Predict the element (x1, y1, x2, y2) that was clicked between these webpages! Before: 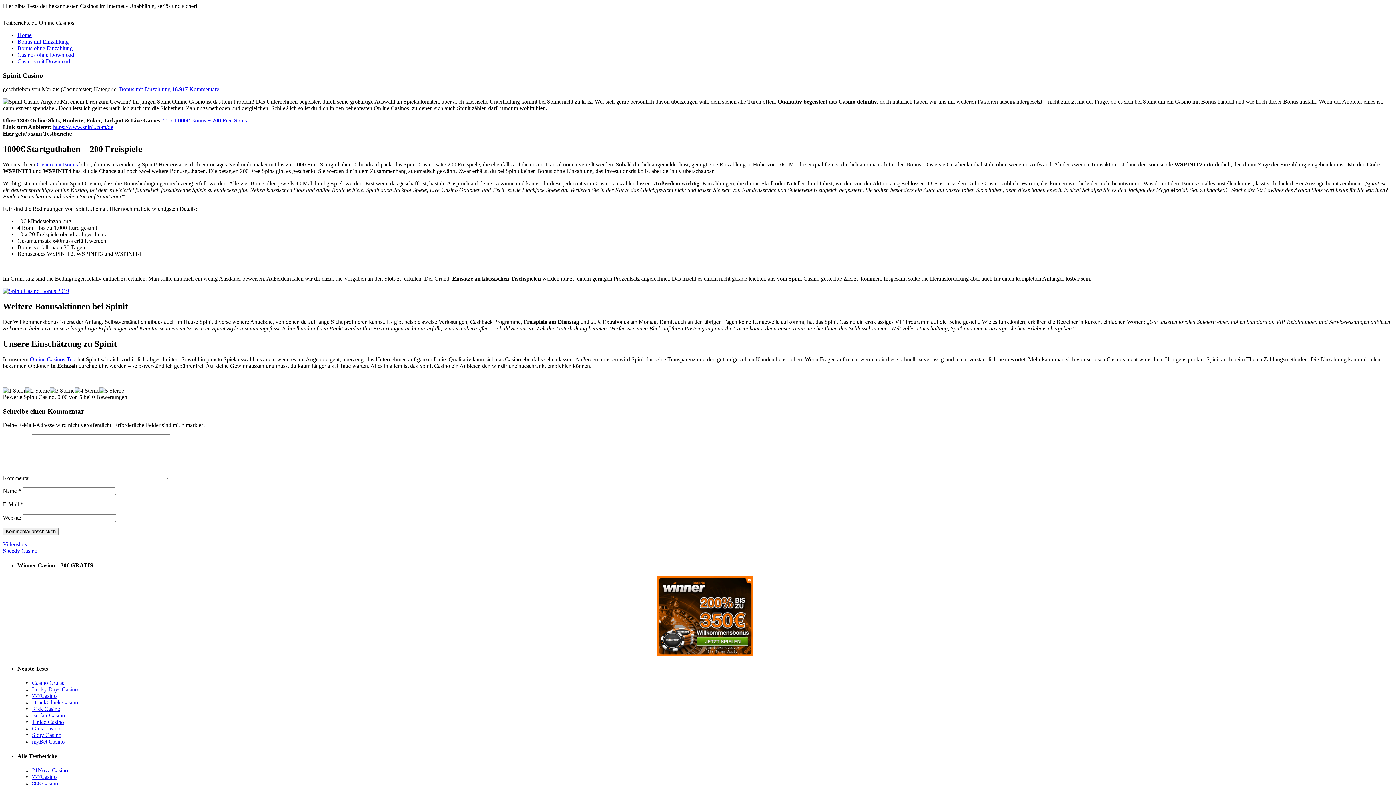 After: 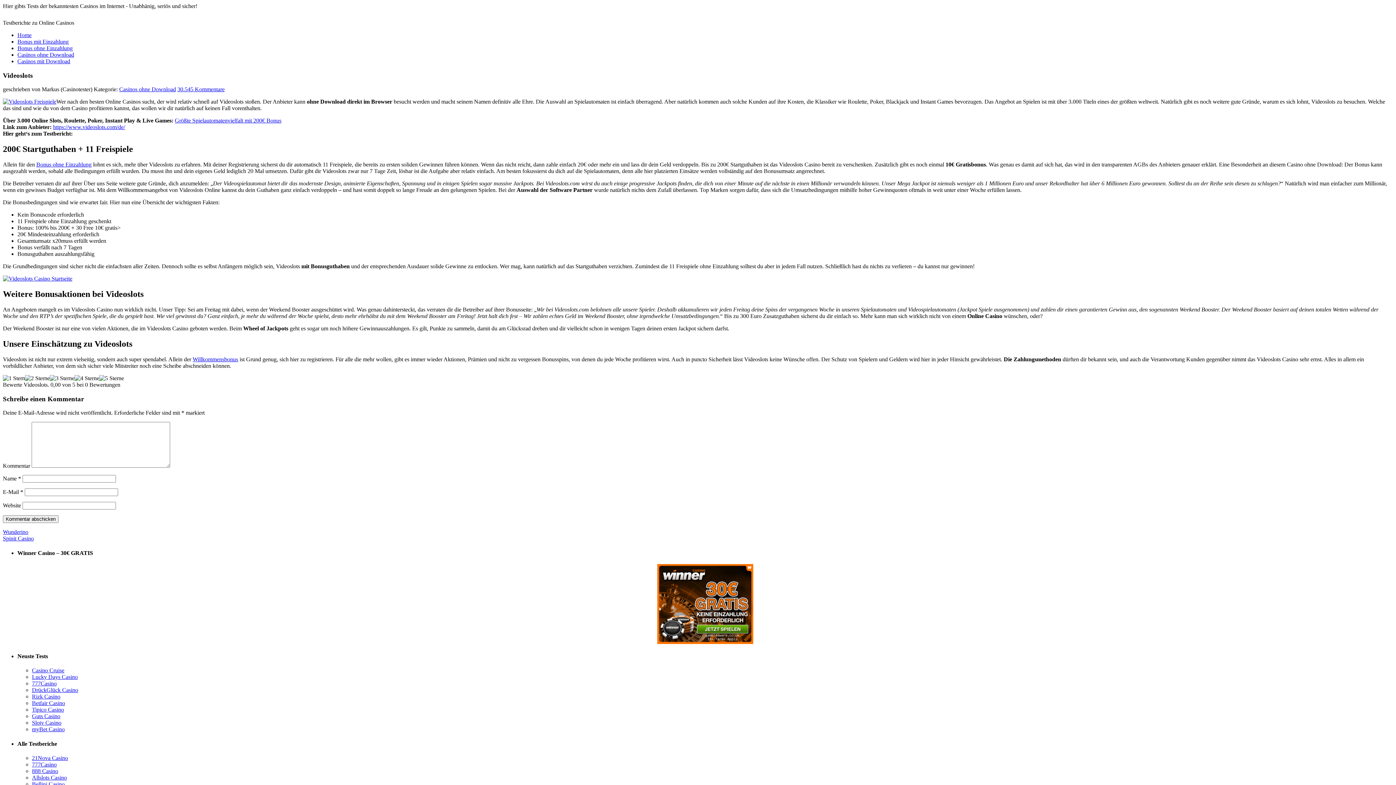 Action: label: Videoslots bbox: (2, 541, 26, 547)